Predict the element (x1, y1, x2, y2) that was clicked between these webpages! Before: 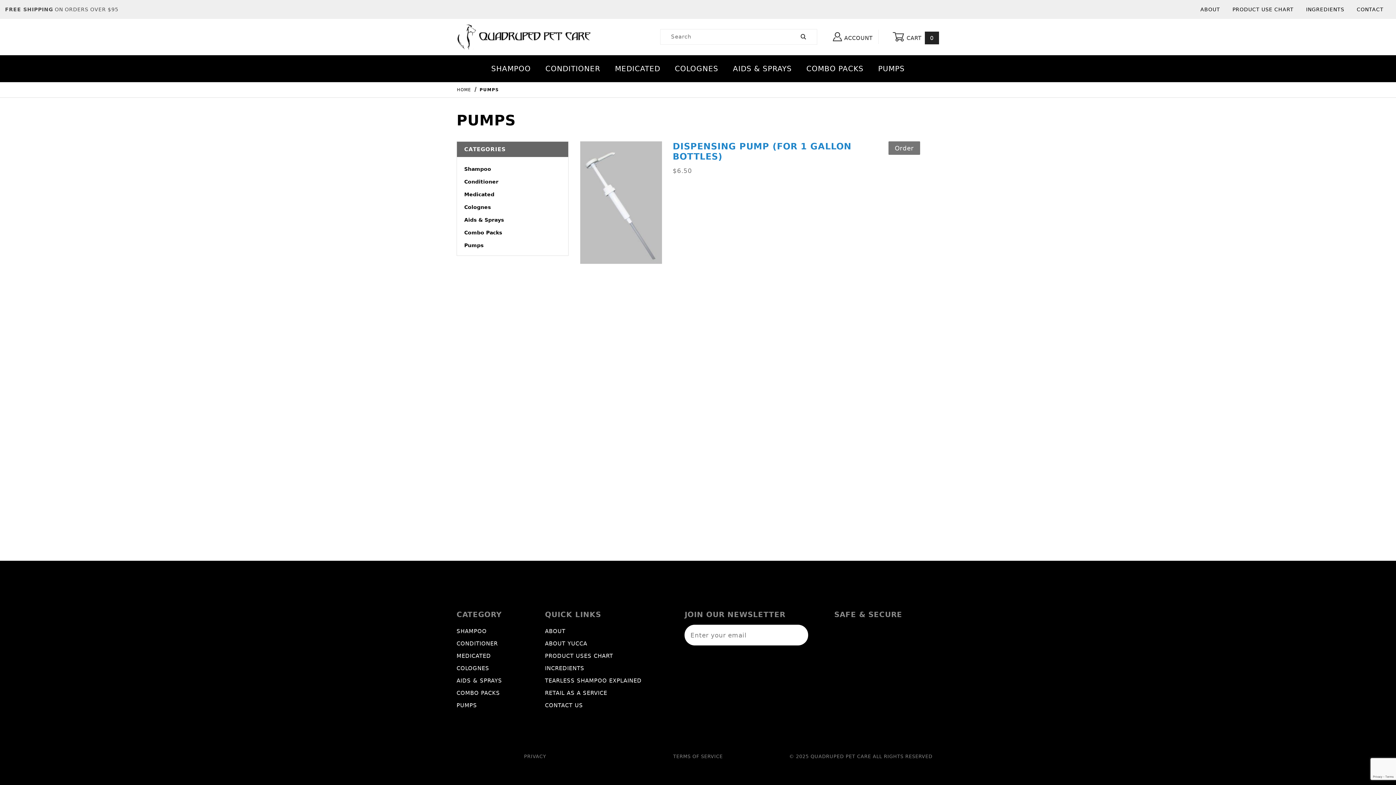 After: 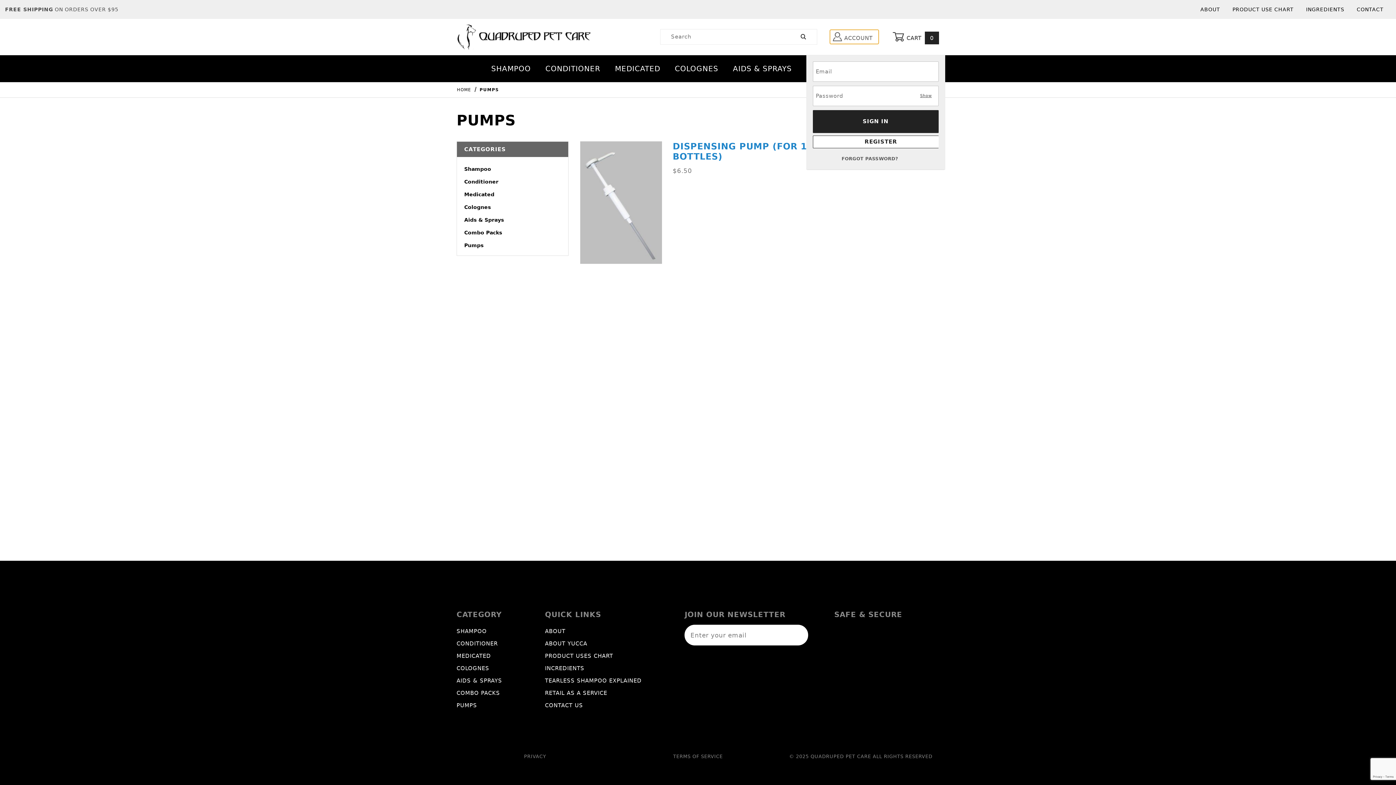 Action: bbox: (830, 29, 879, 44) label:  ACCOUNT